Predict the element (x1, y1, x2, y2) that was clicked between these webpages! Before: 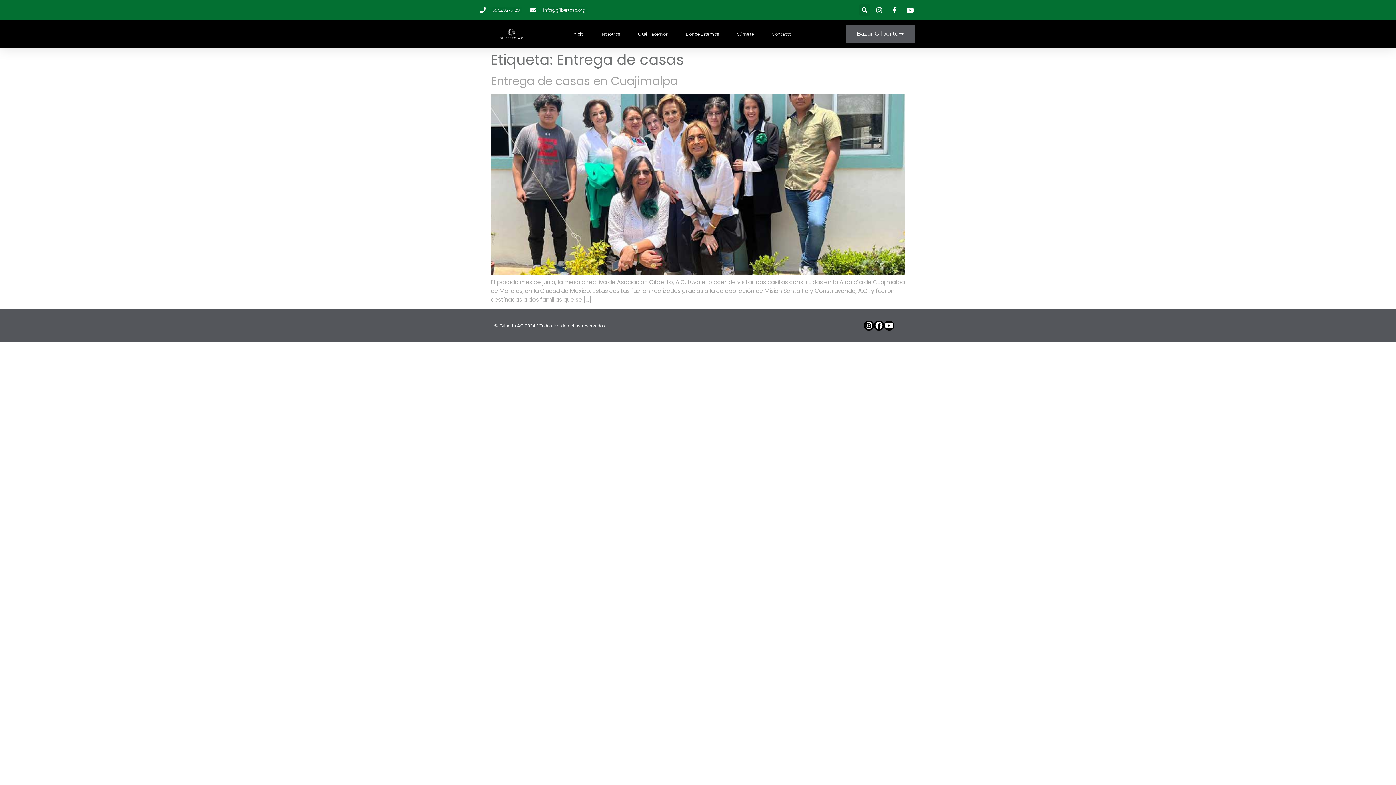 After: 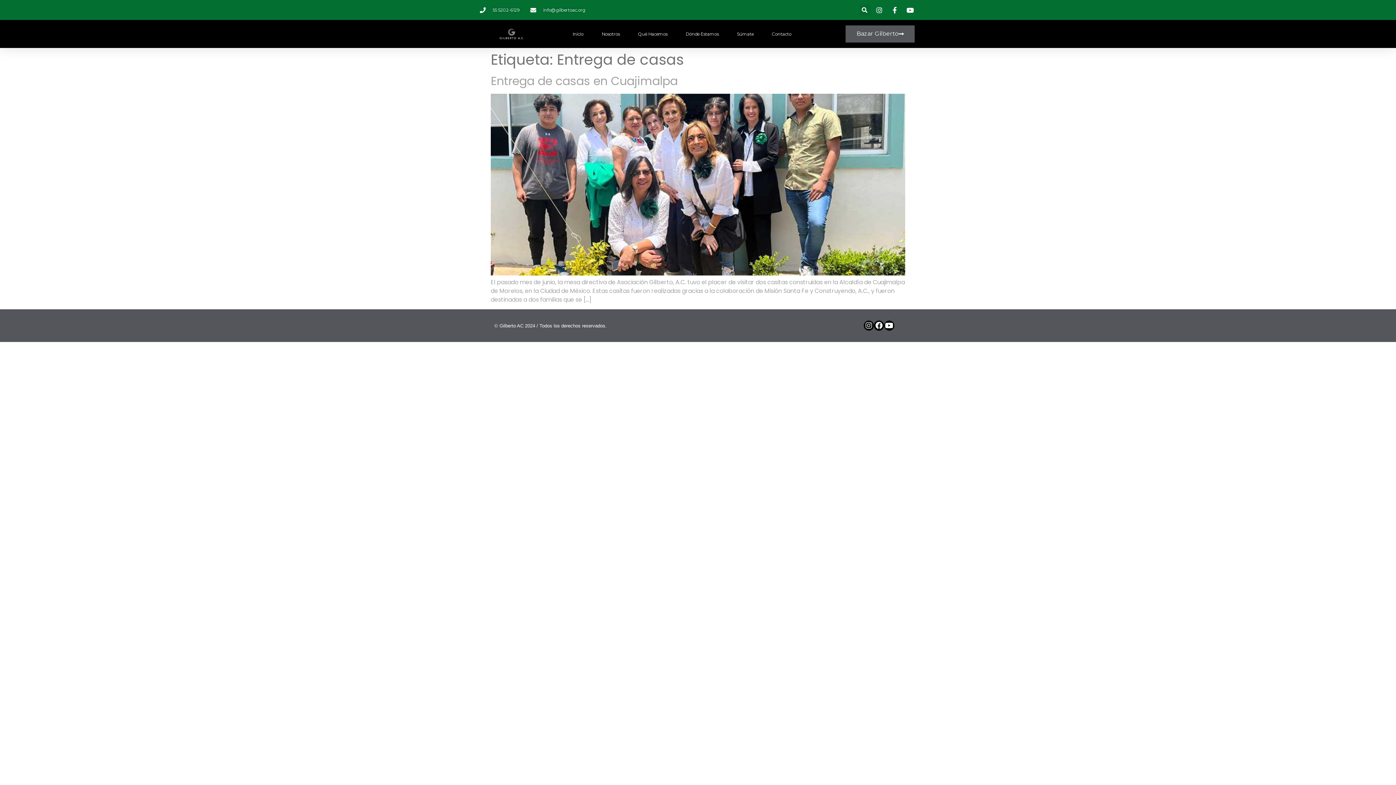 Action: label: Instagram bbox: (864, 320, 874, 331)